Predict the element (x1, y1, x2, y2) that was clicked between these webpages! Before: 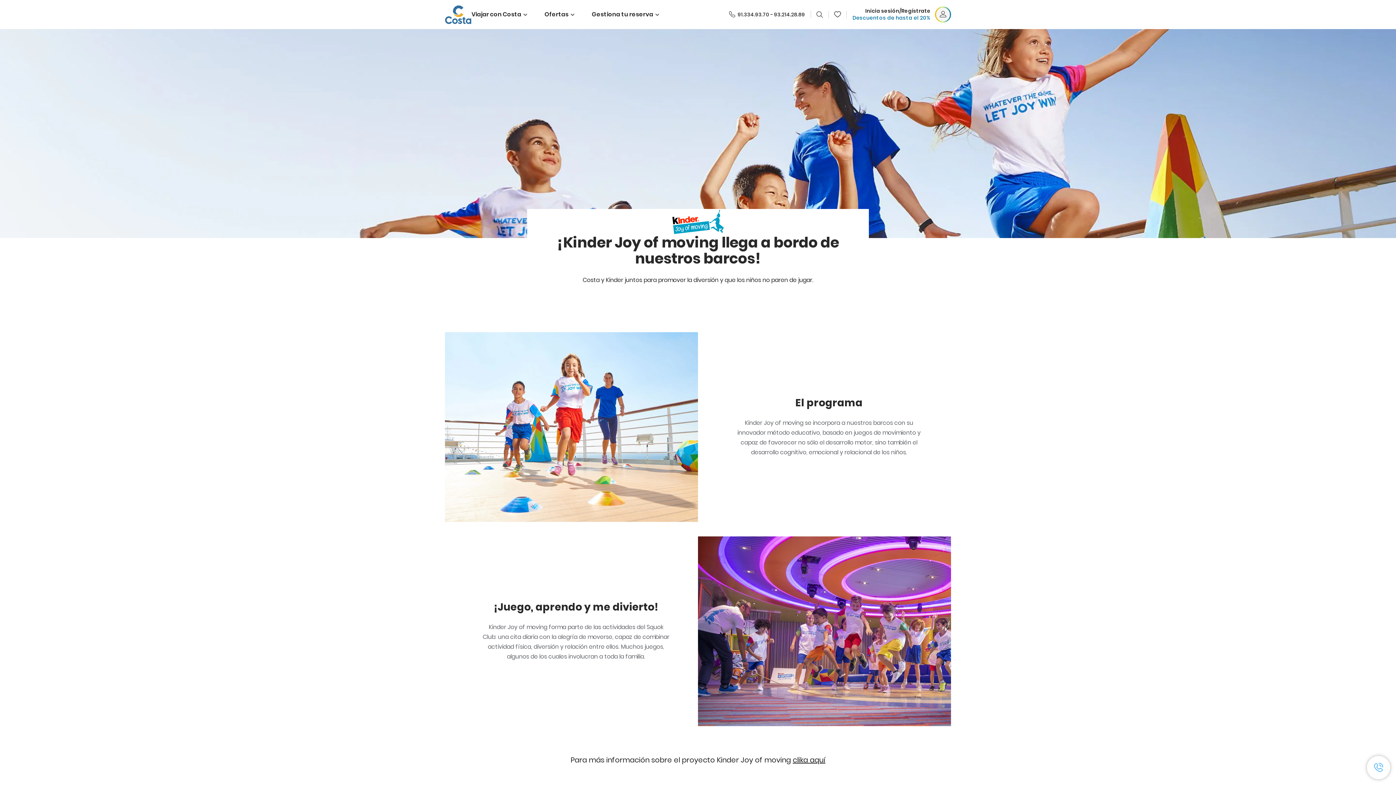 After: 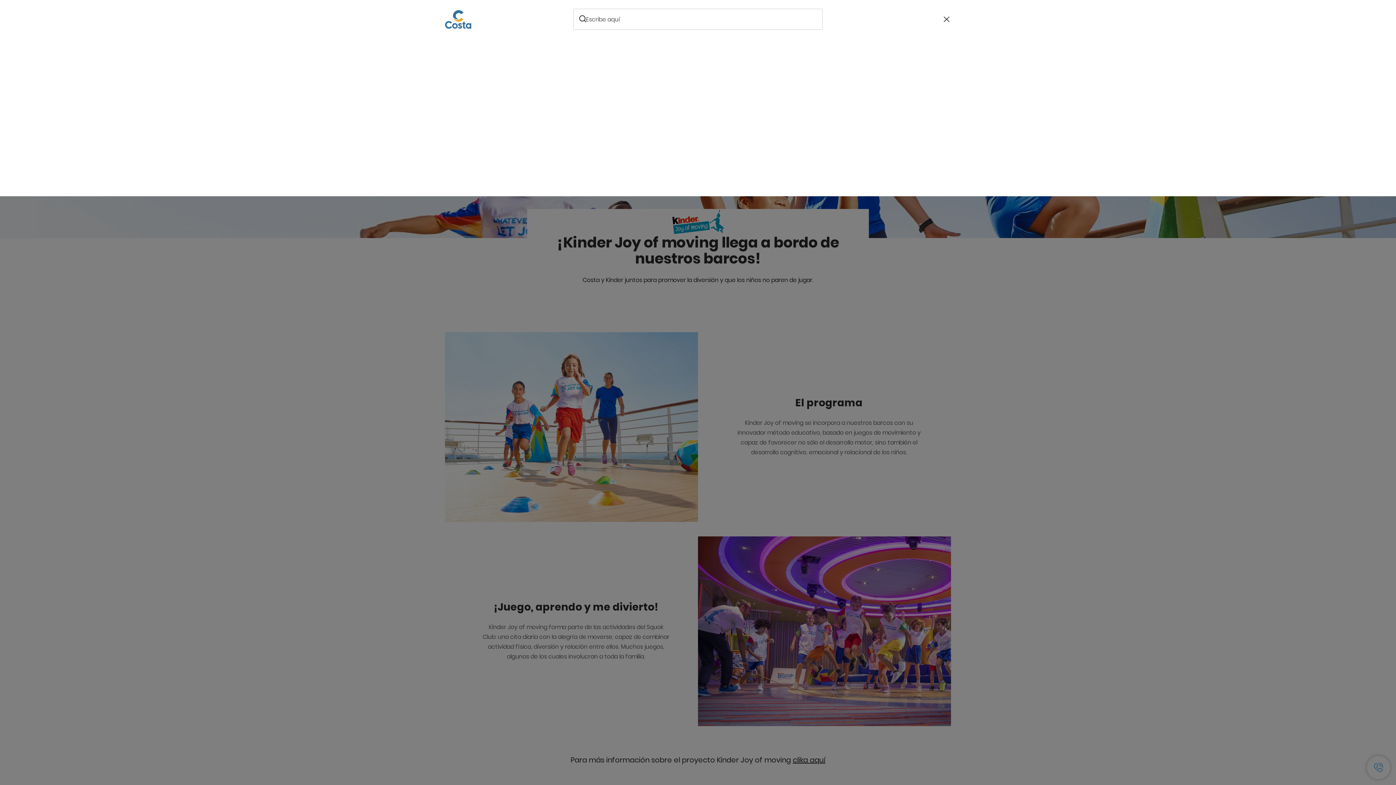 Action: bbox: (817, 11, 822, 17) label: Buscar